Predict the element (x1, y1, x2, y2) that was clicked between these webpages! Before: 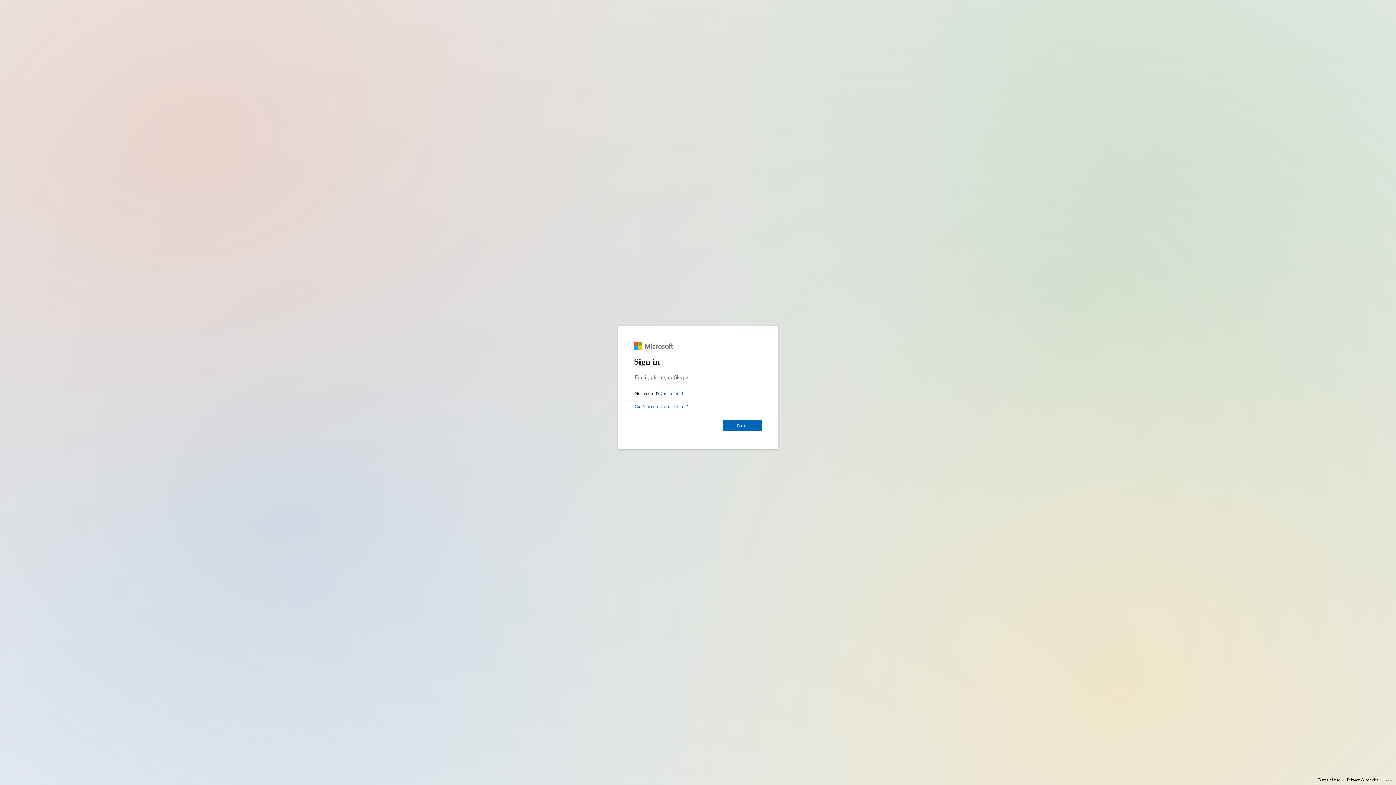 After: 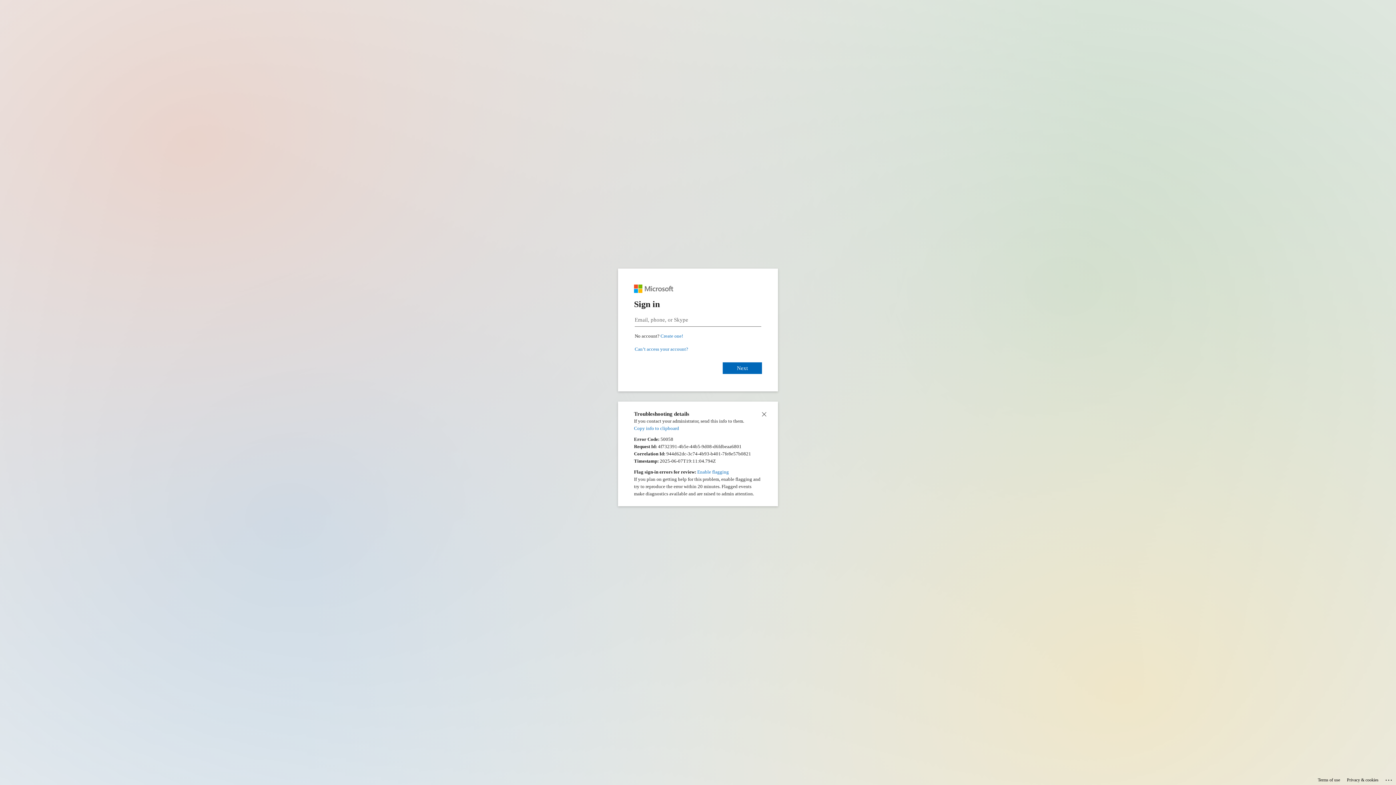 Action: label: Click here for troubleshooting information bbox: (1385, 775, 1393, 783)